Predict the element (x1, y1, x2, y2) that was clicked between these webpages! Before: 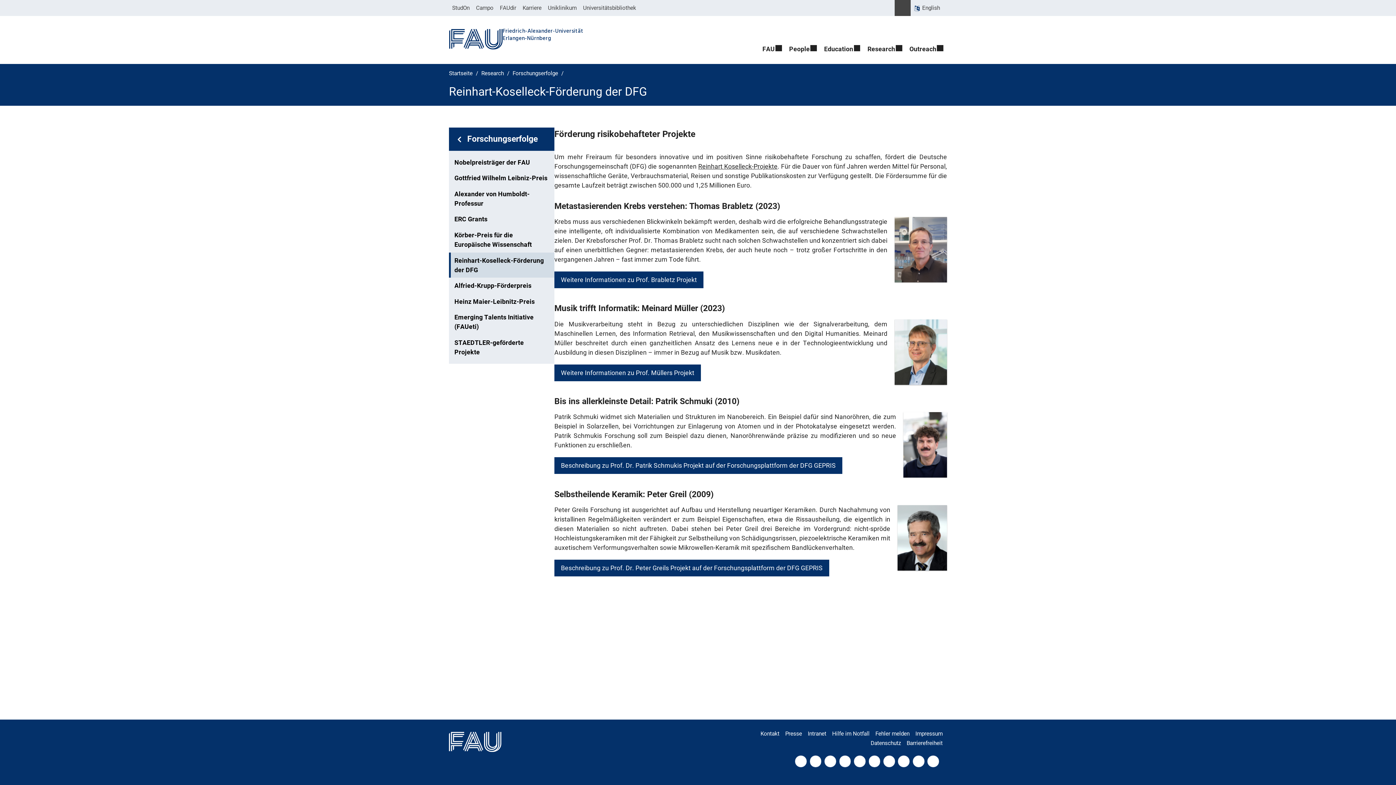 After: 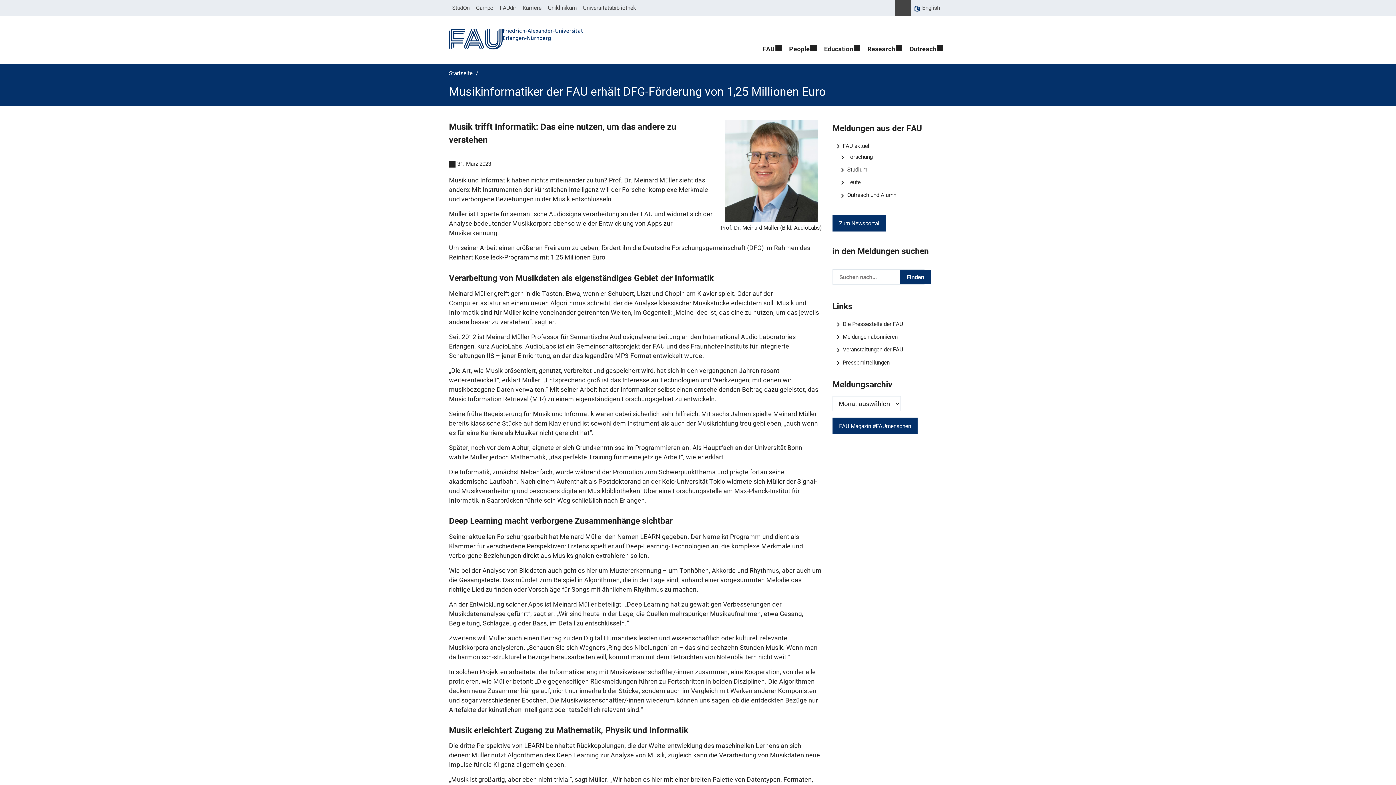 Action: label: Weitere Informationen zu Prof. Müllers Projekt bbox: (554, 364, 701, 381)